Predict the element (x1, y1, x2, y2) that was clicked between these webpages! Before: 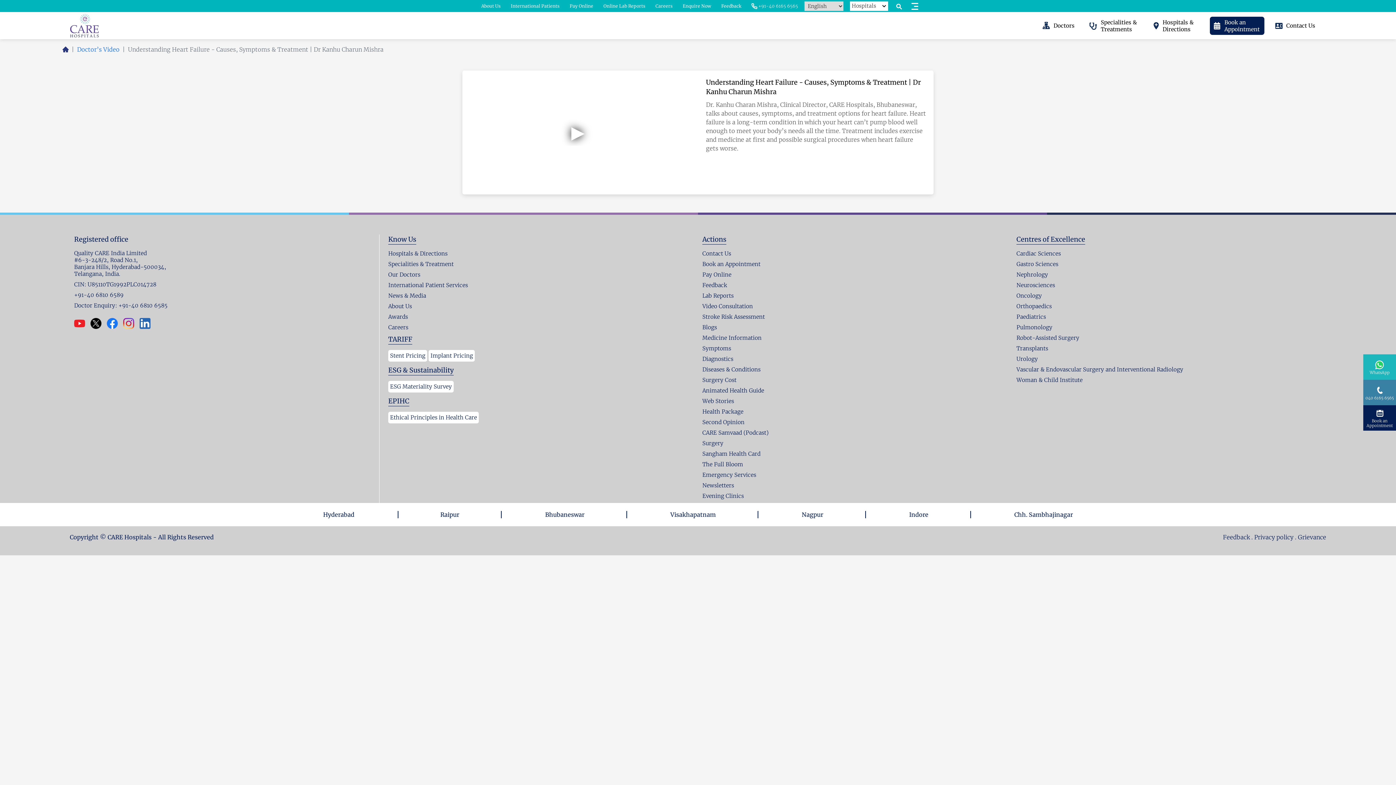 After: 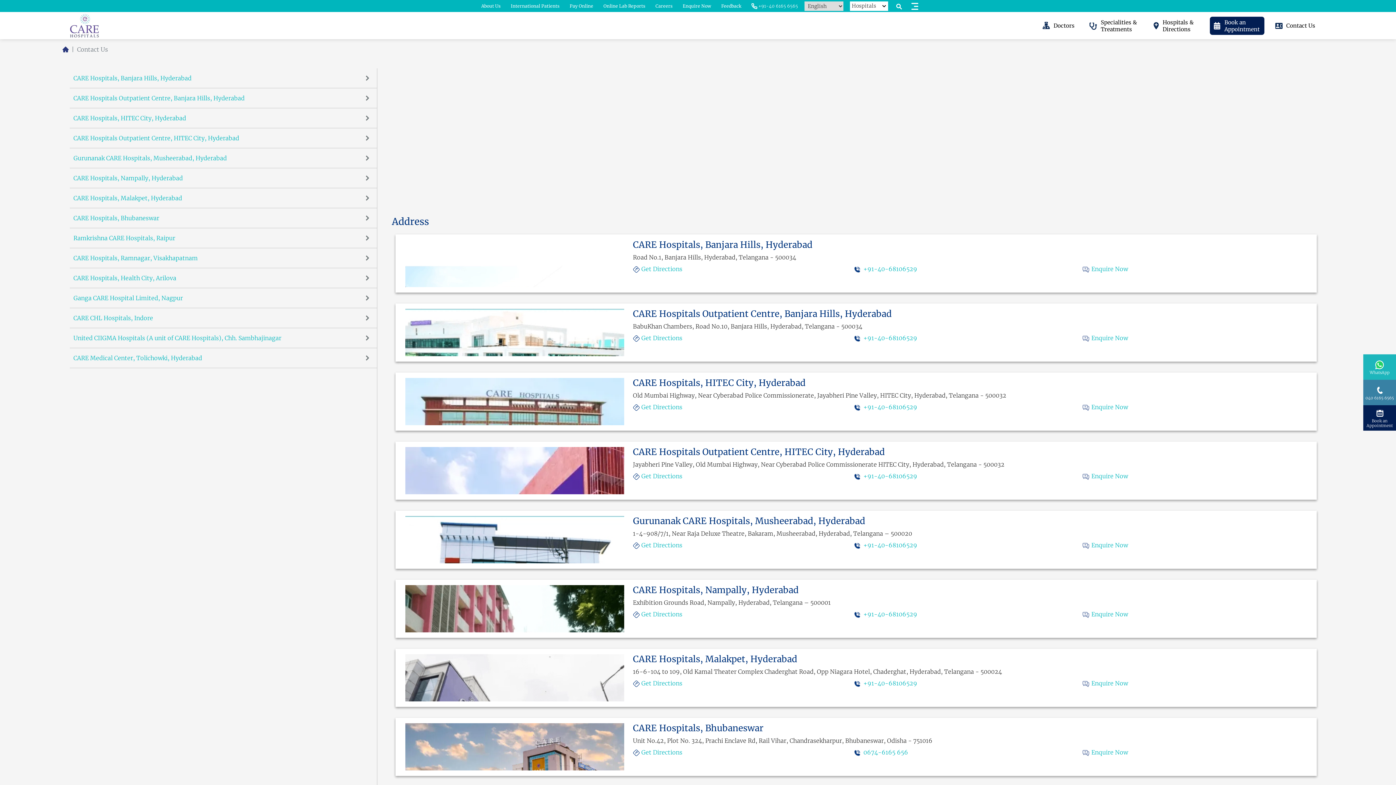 Action: label: Contact Us bbox: (1268, 16, 1330, 34)